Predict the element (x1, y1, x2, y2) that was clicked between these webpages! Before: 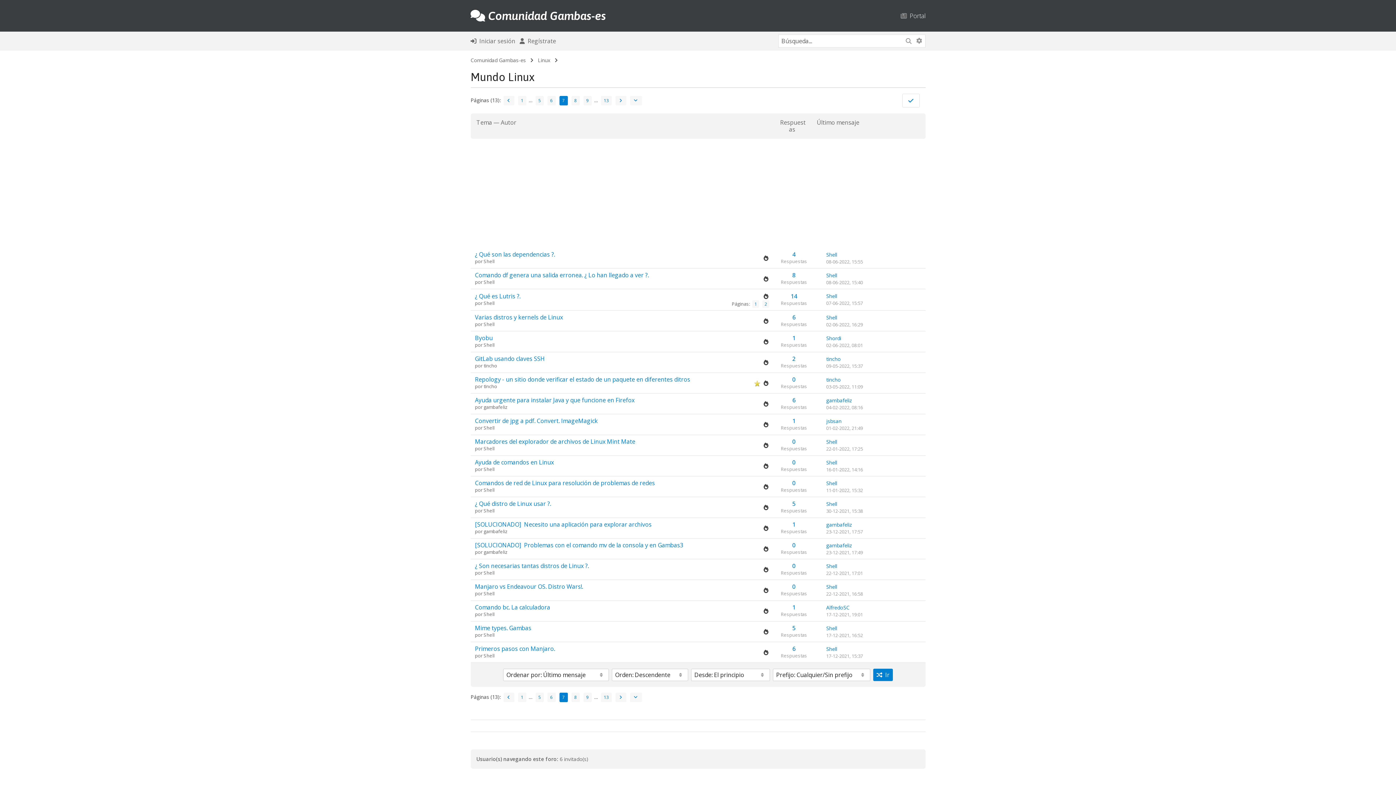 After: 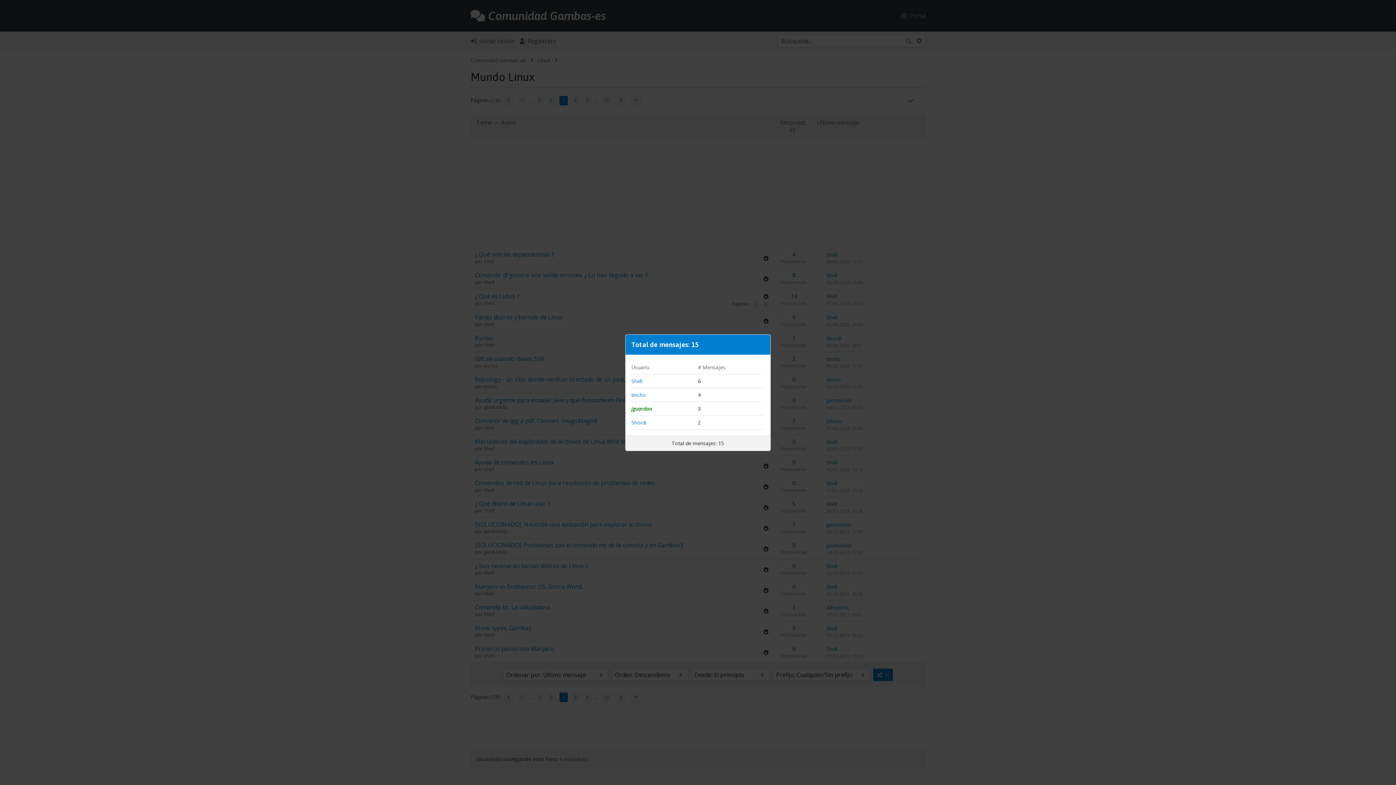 Action: bbox: (790, 292, 797, 300) label: 14